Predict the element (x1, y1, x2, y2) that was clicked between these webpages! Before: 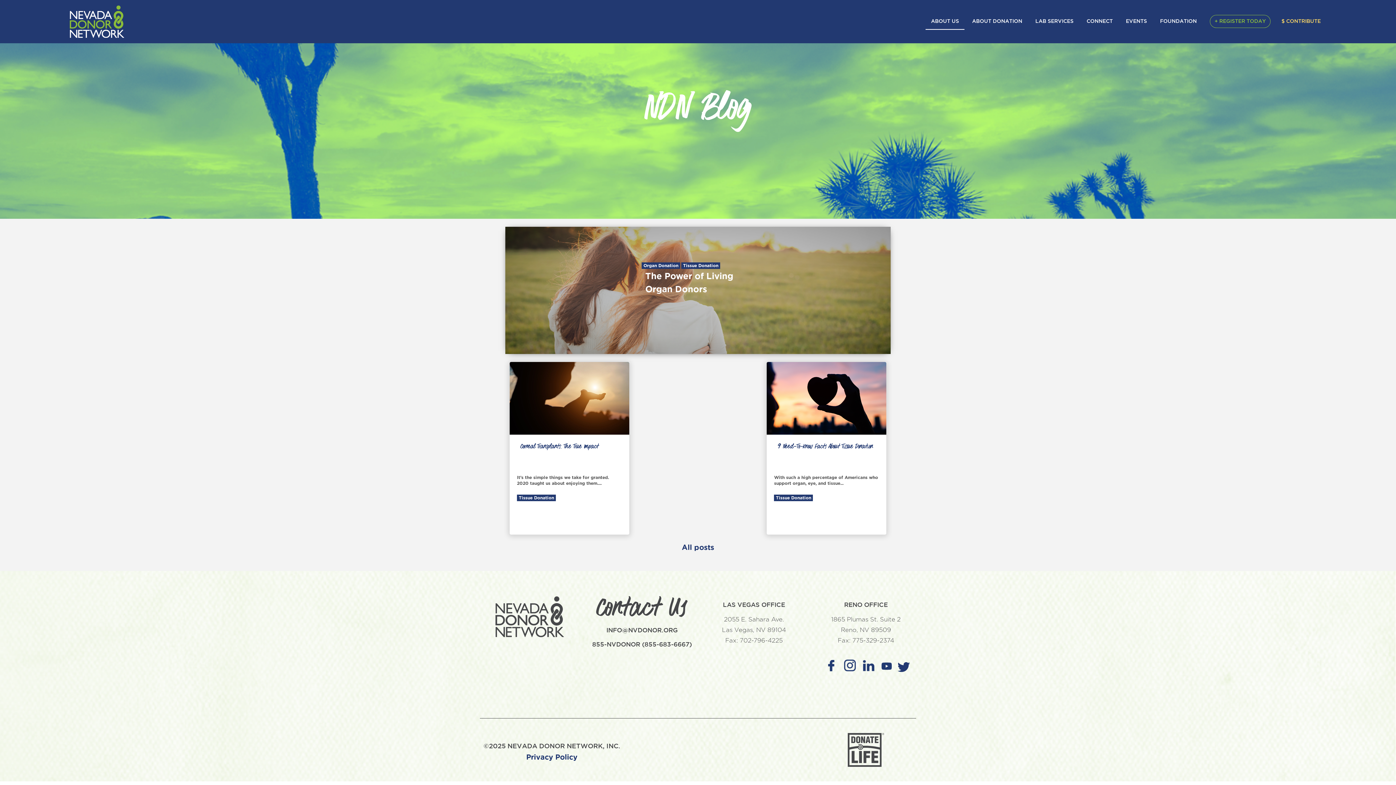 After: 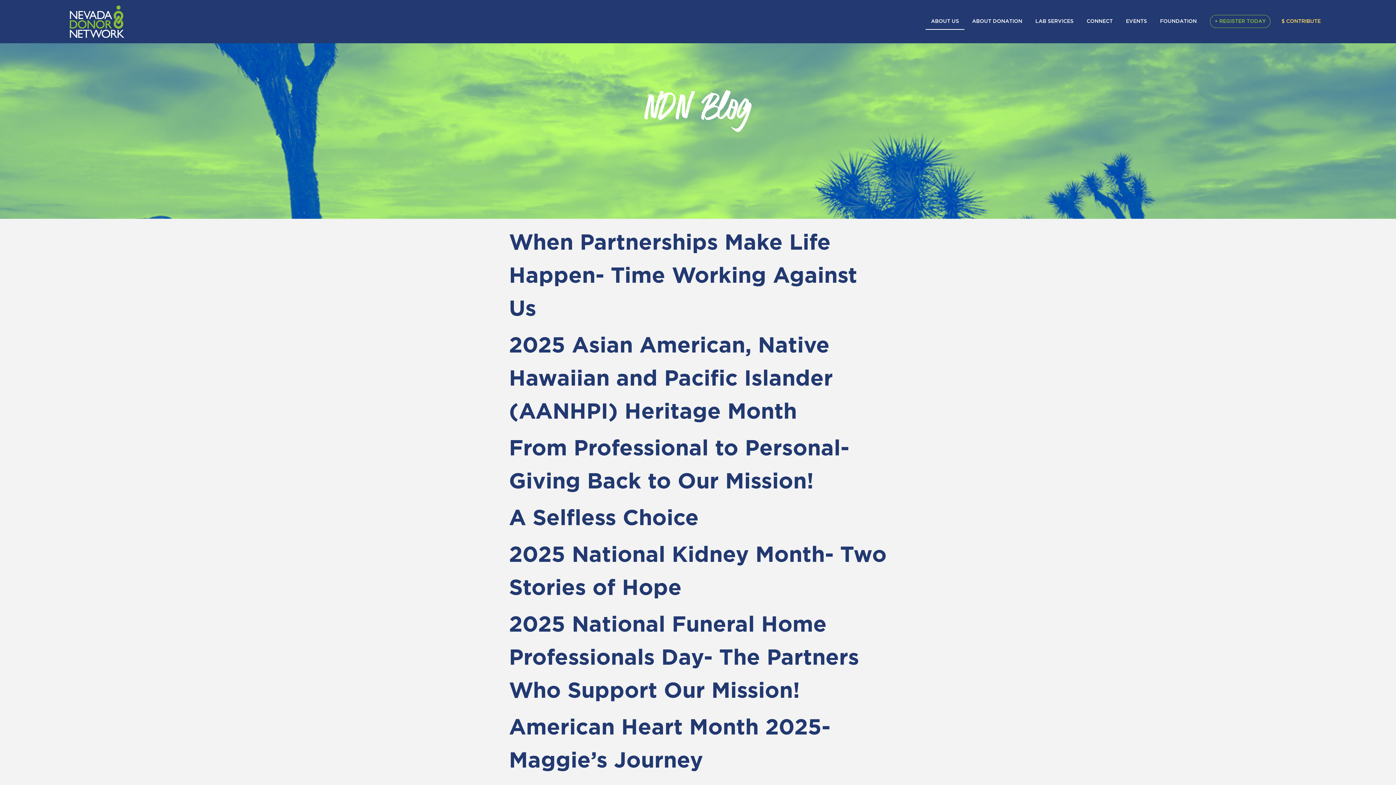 Action: bbox: (682, 544, 714, 551) label: All posts